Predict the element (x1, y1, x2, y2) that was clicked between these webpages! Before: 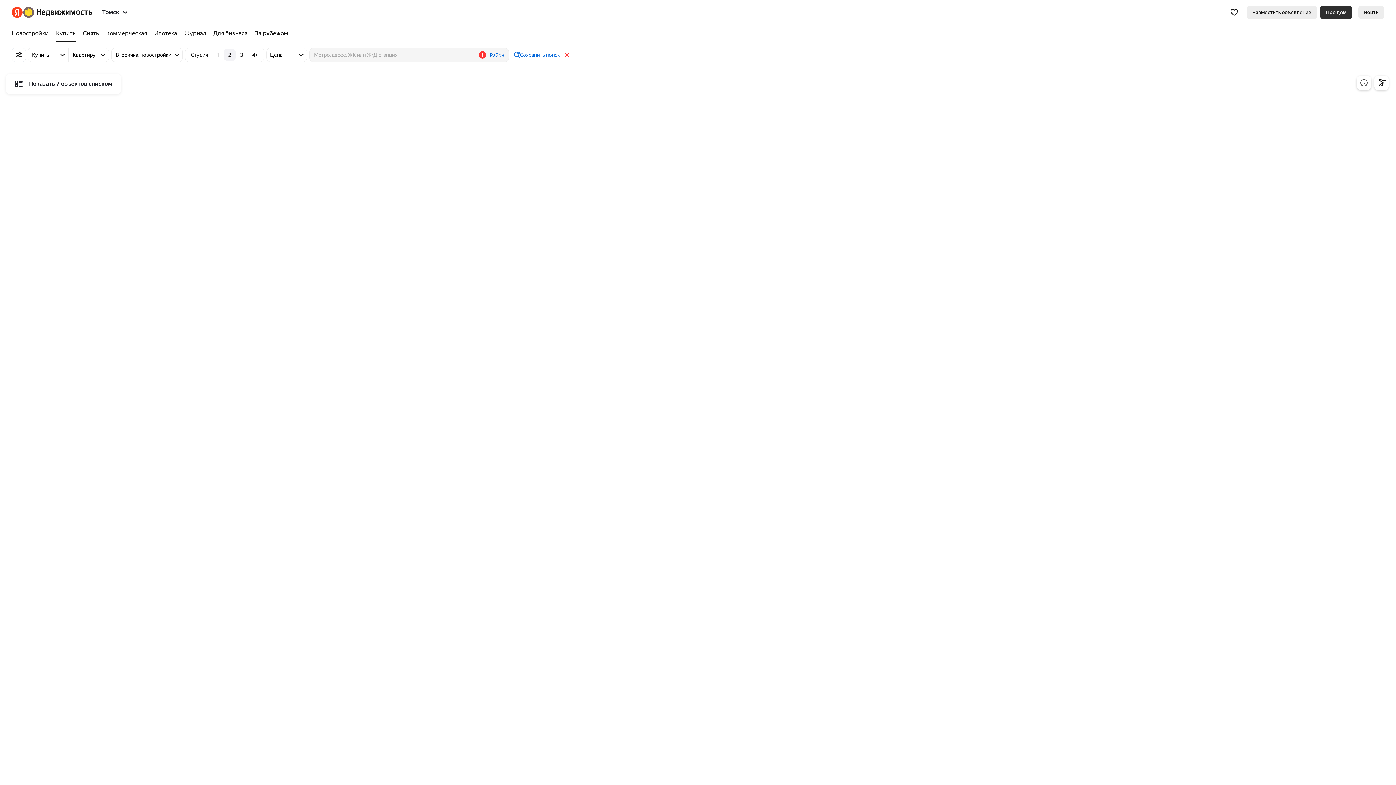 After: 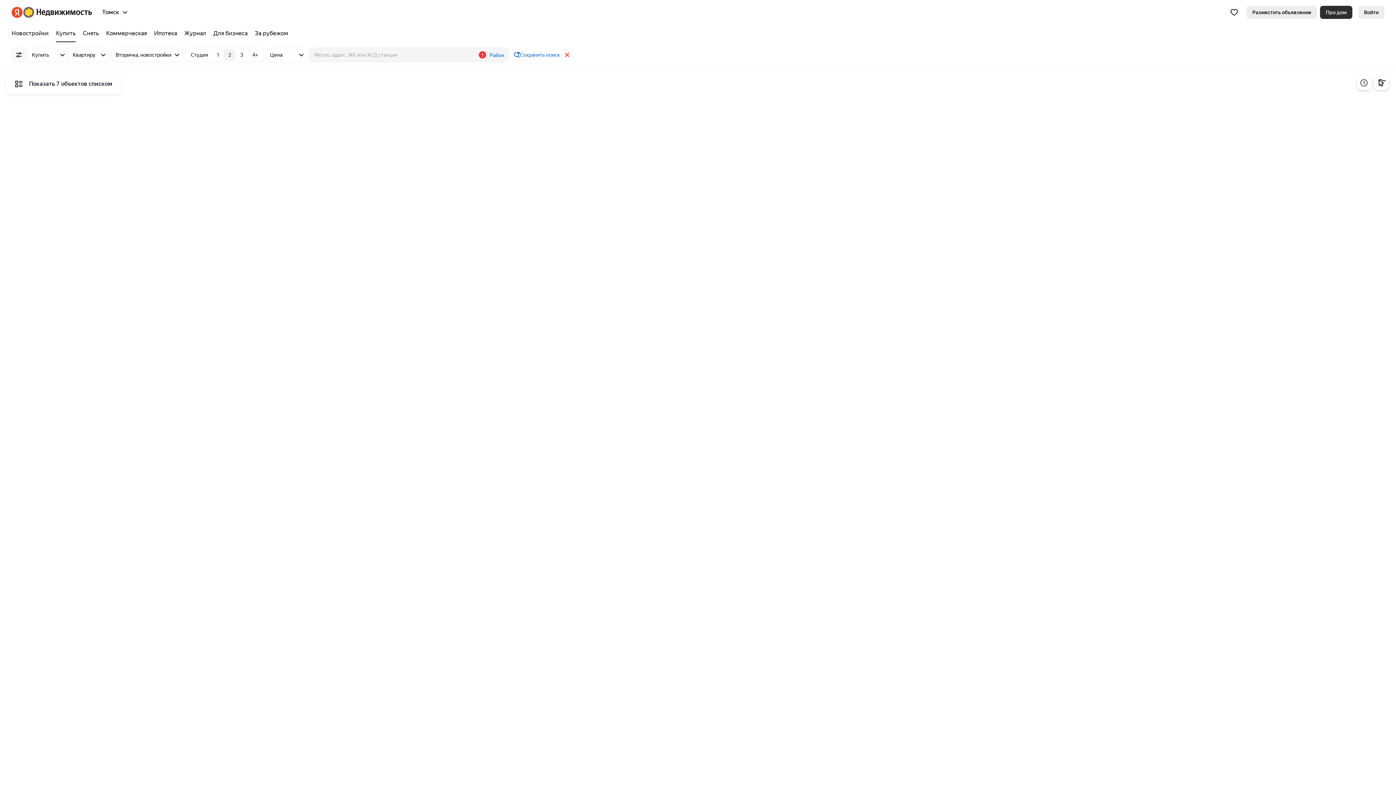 Action: bbox: (11, 47, 26, 62)